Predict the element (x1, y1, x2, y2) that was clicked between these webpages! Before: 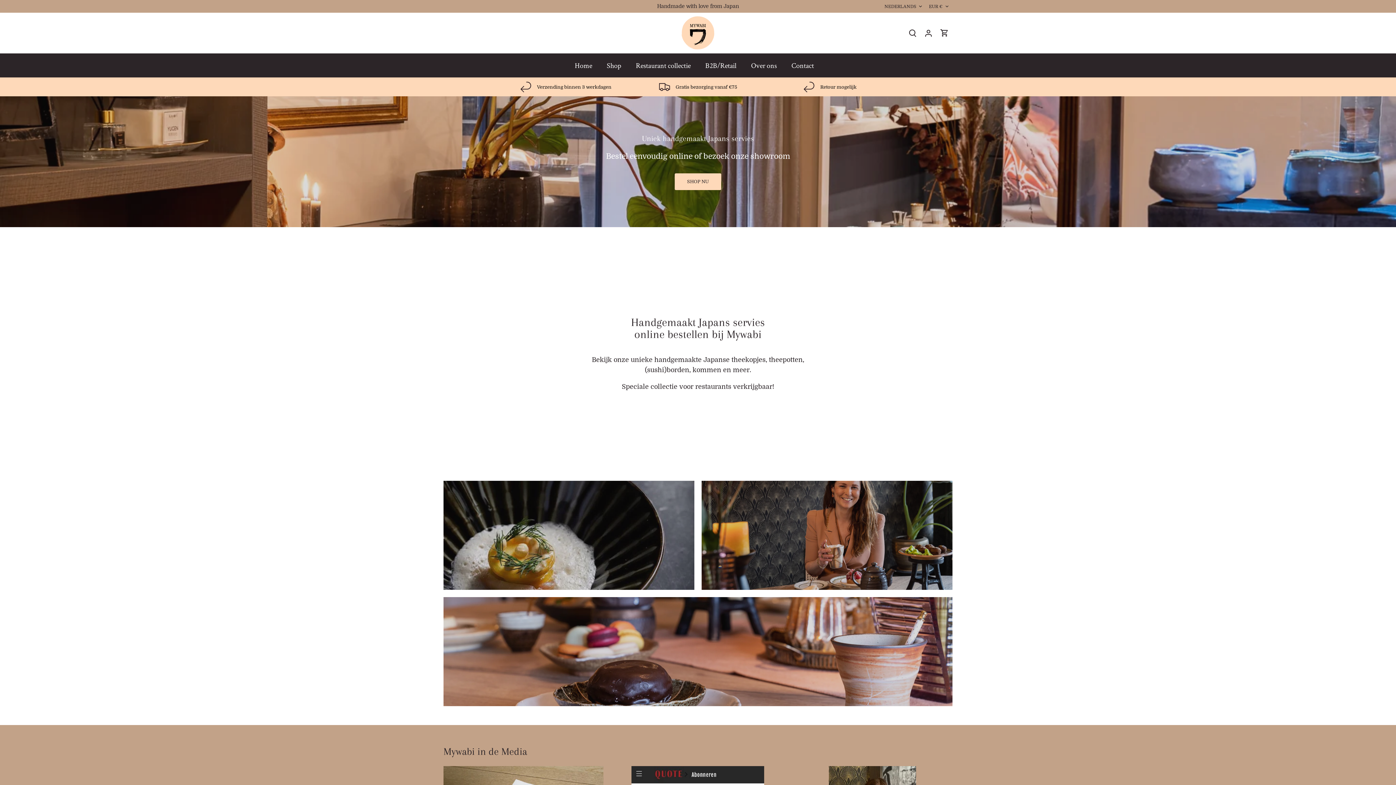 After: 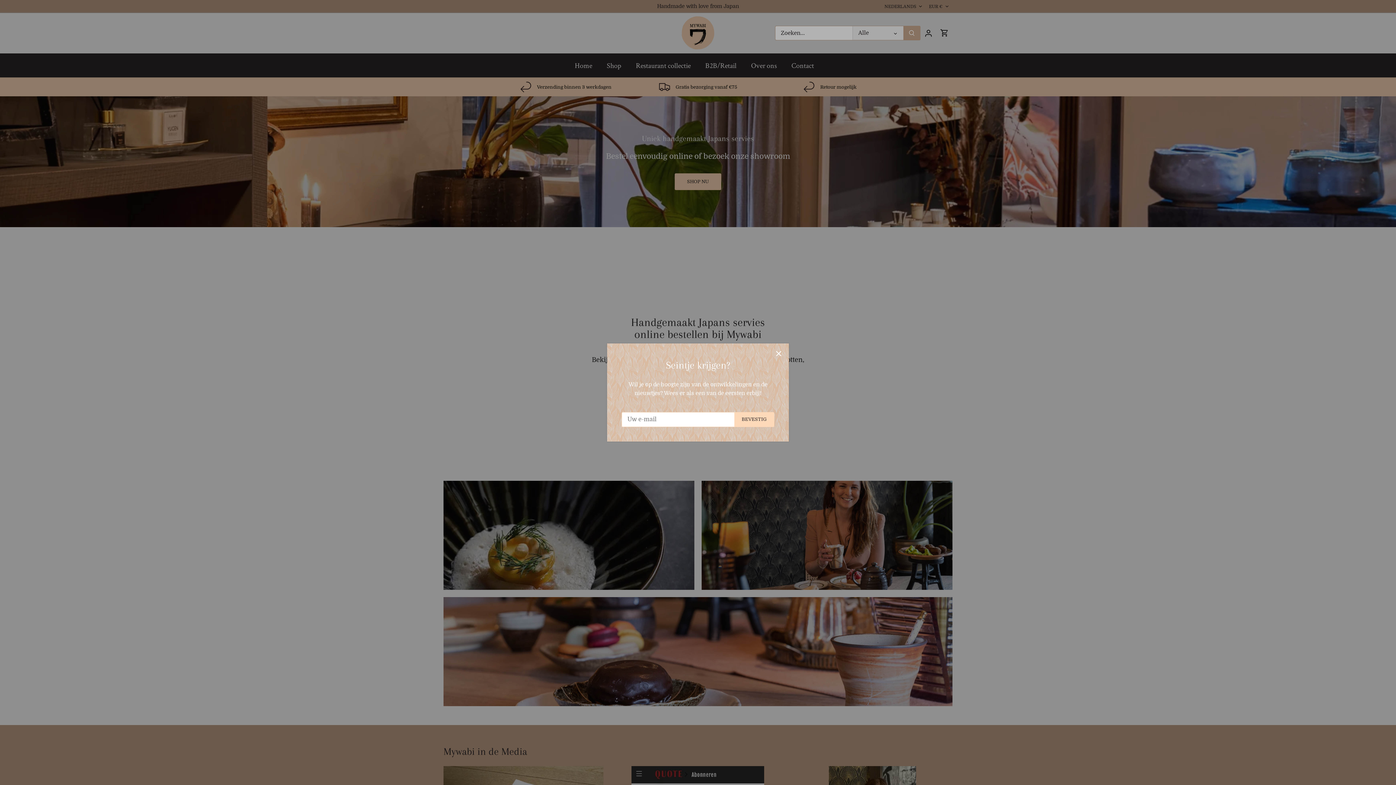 Action: bbox: (904, 23, 920, 43) label: Zoeken